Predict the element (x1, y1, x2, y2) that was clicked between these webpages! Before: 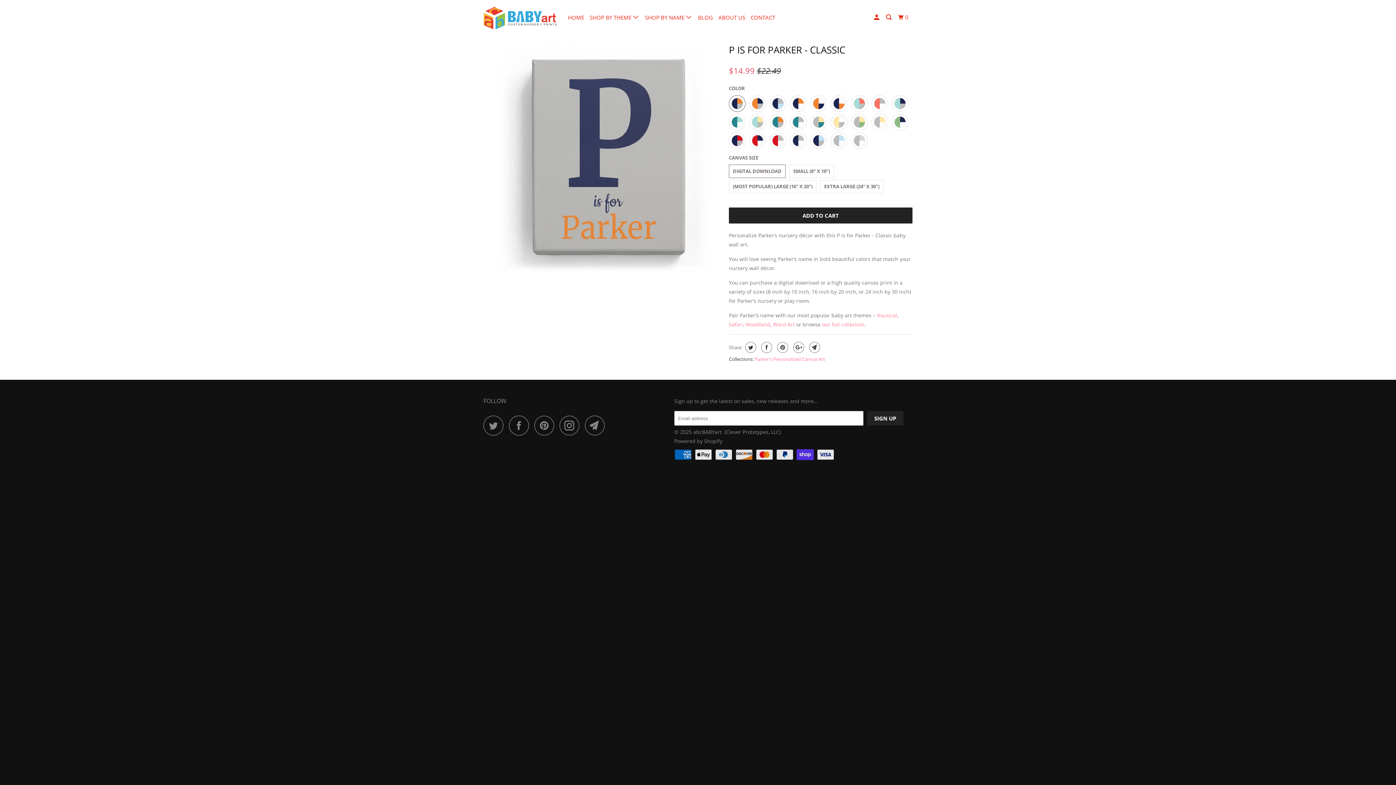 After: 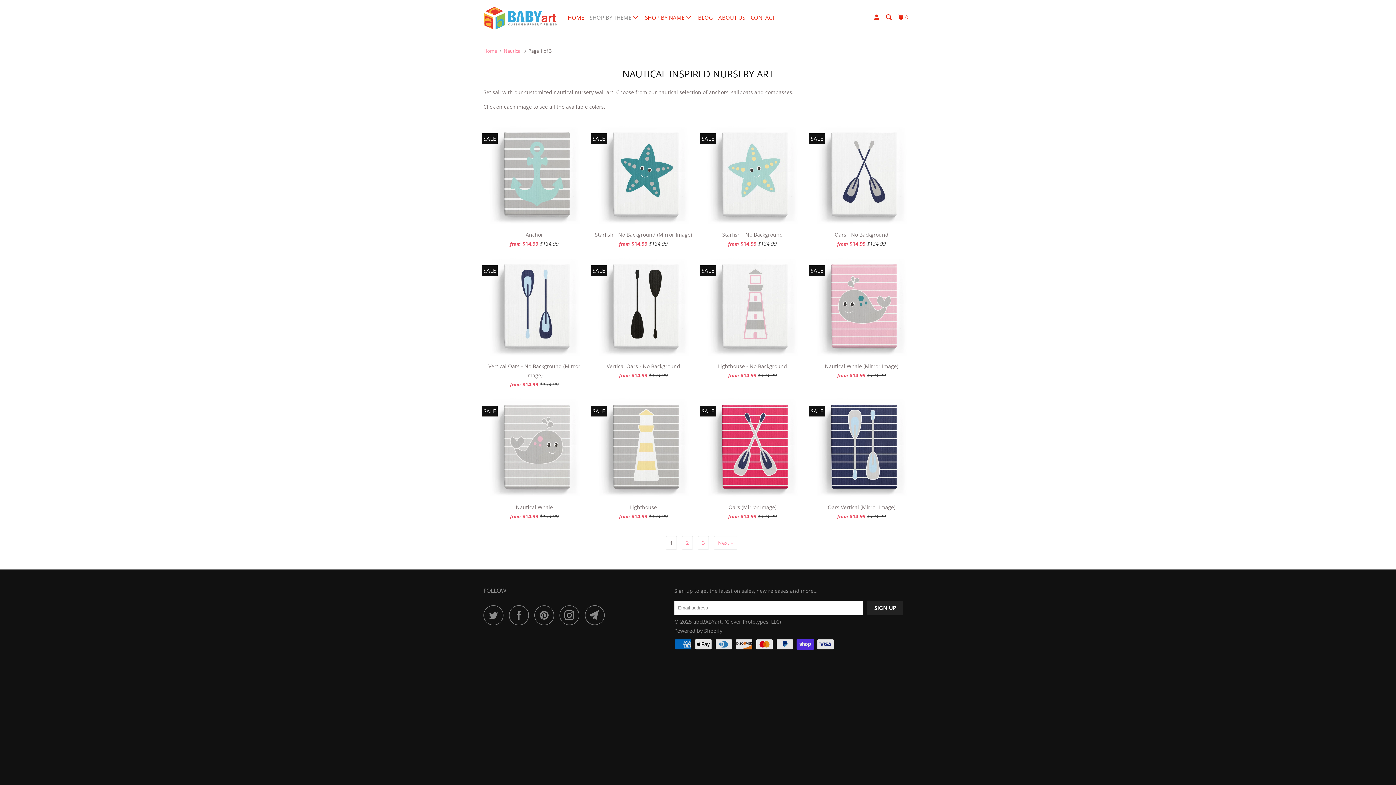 Action: label: Nautical bbox: (877, 312, 897, 318)